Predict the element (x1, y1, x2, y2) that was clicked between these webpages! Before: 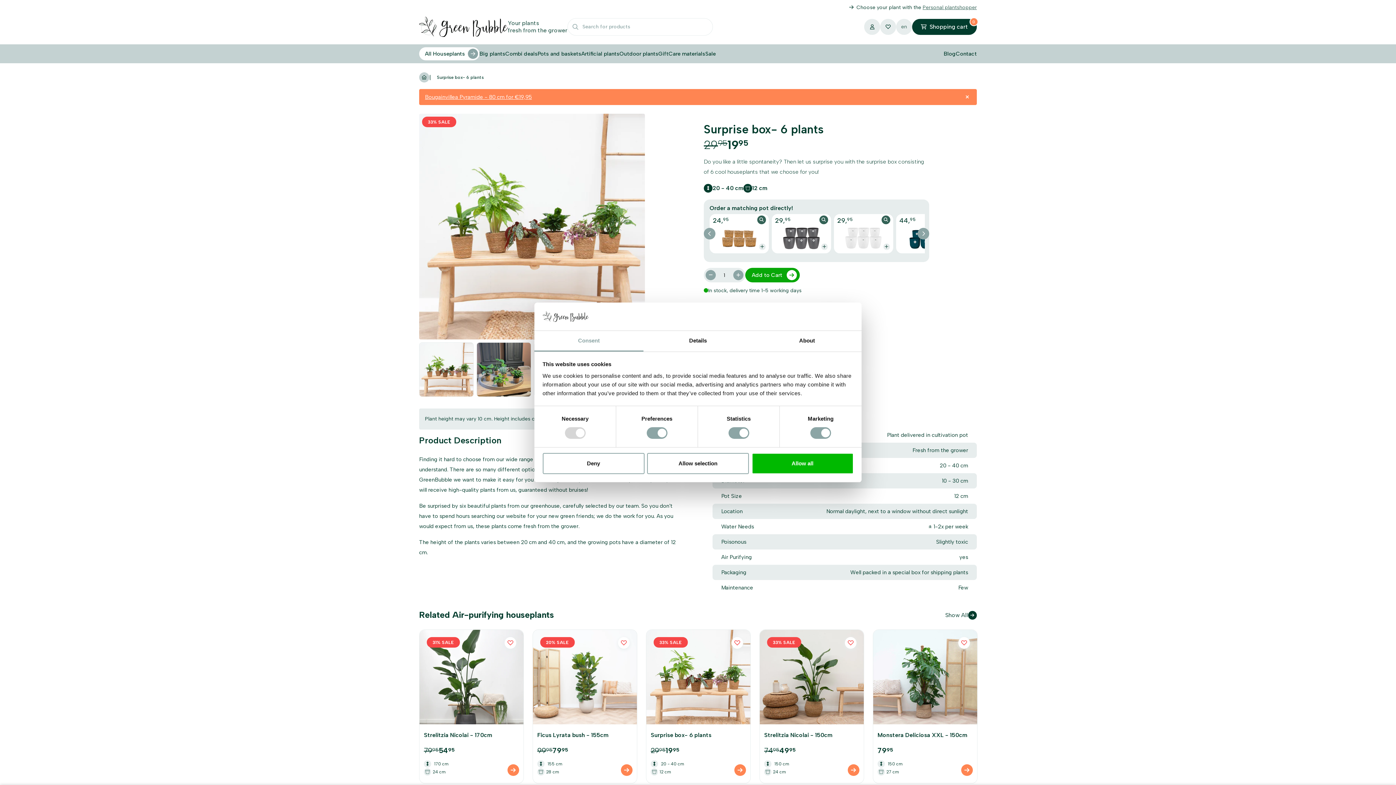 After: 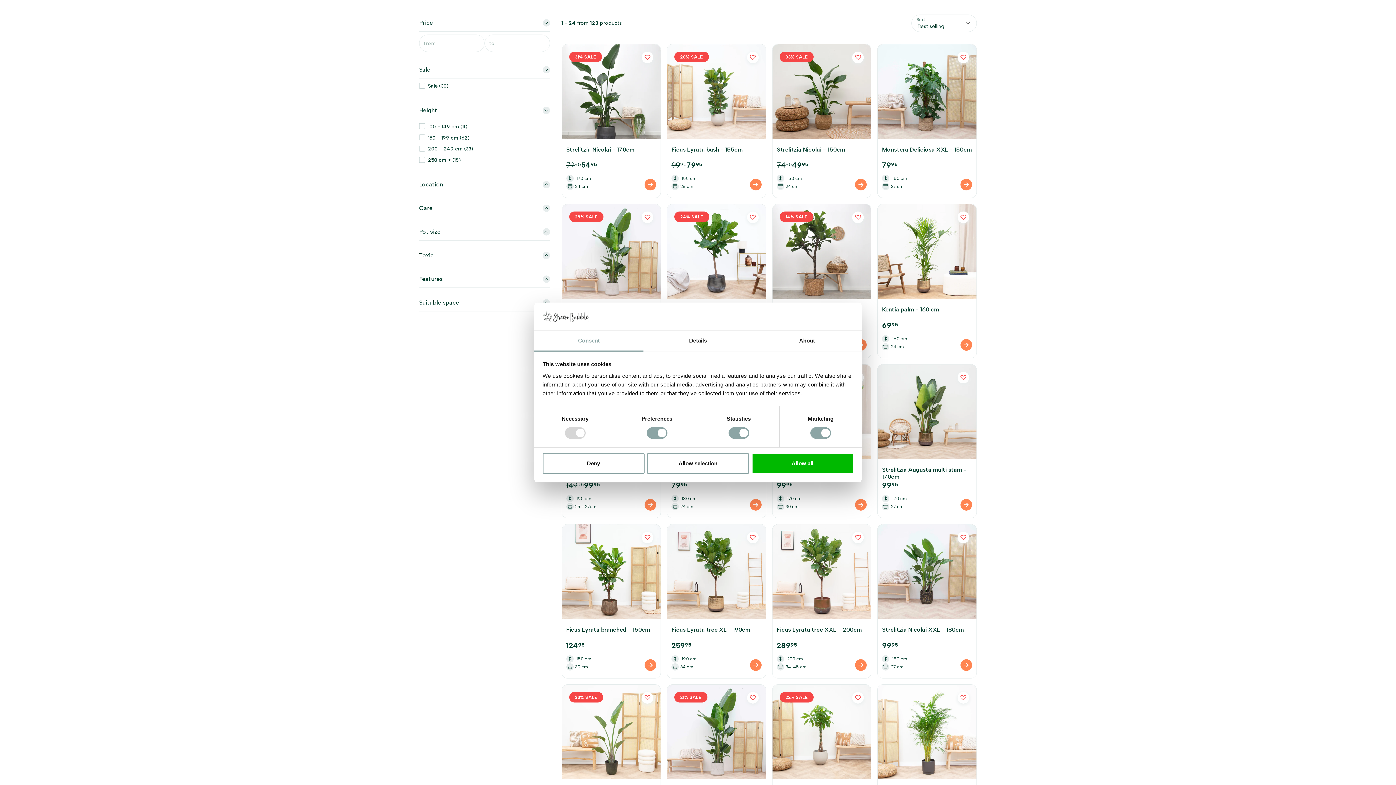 Action: label: Big plants bbox: (479, 47, 505, 60)